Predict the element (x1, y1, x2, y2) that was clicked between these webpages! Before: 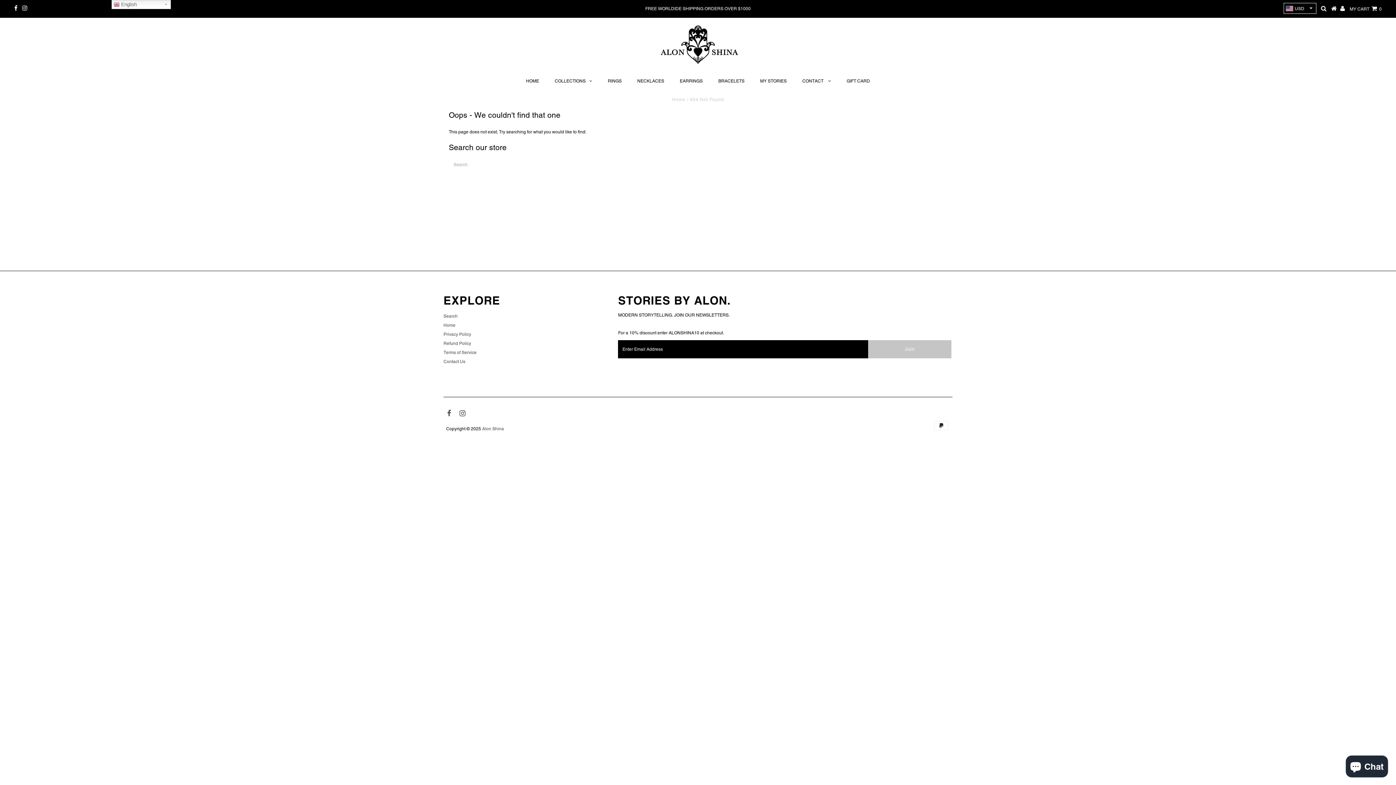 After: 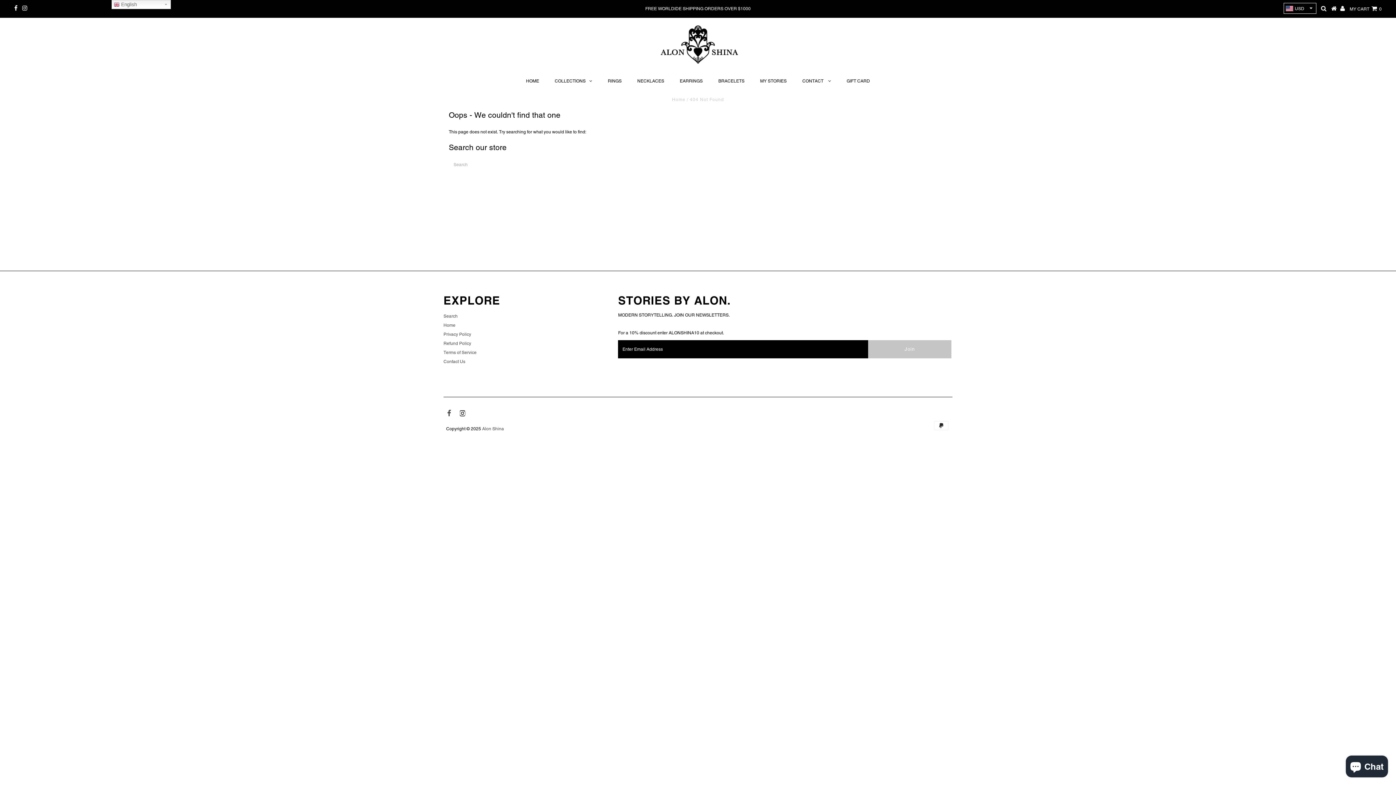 Action: bbox: (459, 411, 465, 417)